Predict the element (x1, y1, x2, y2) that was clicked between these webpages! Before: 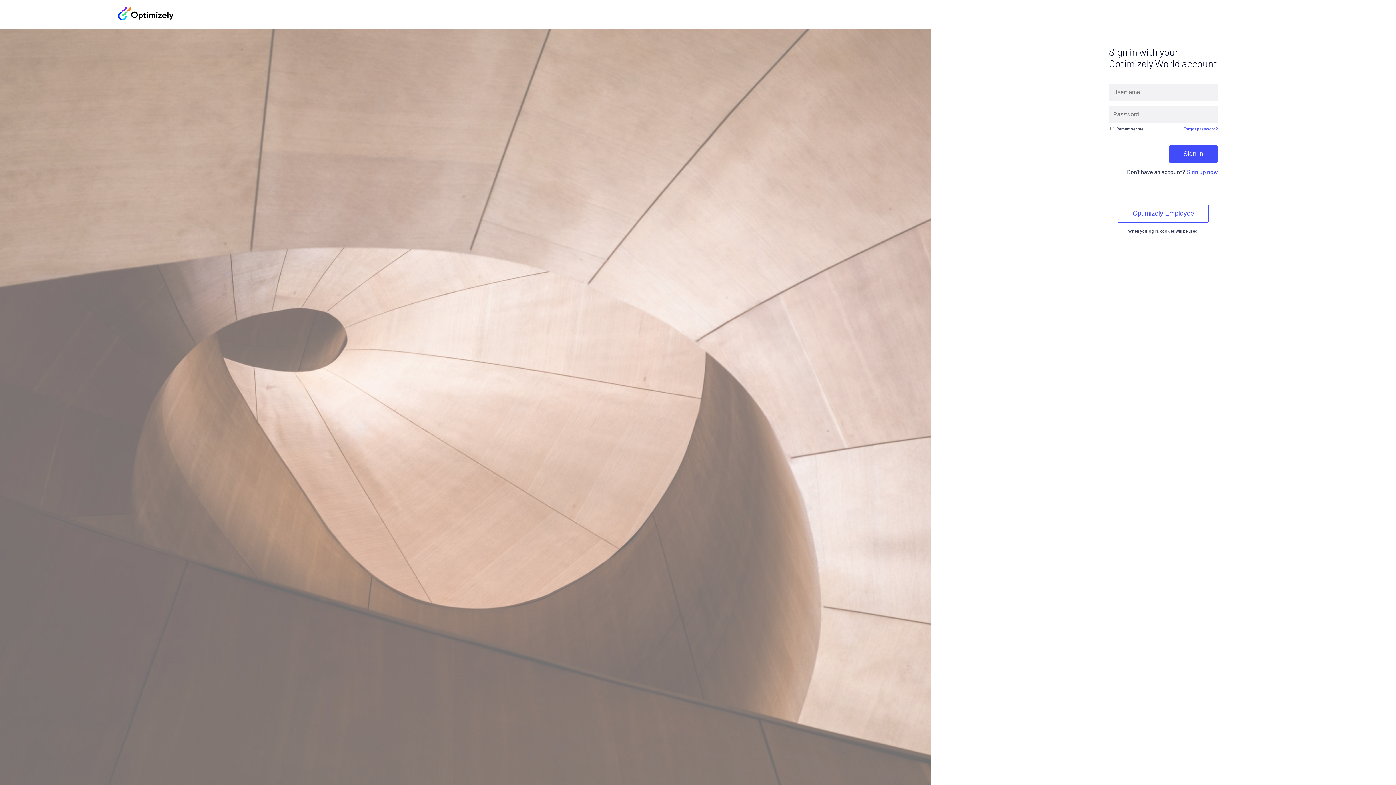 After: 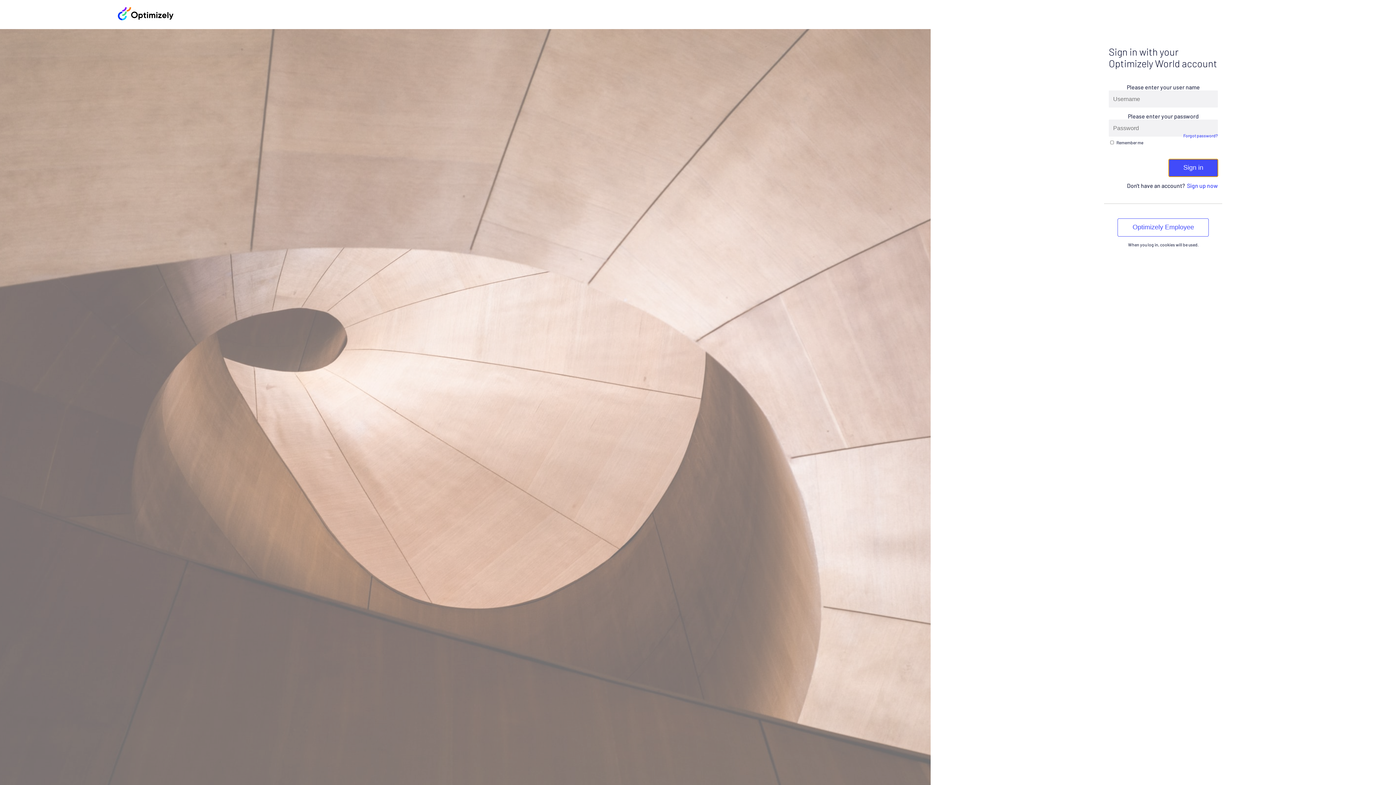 Action: bbox: (1169, 145, 1218, 162) label: Sign in